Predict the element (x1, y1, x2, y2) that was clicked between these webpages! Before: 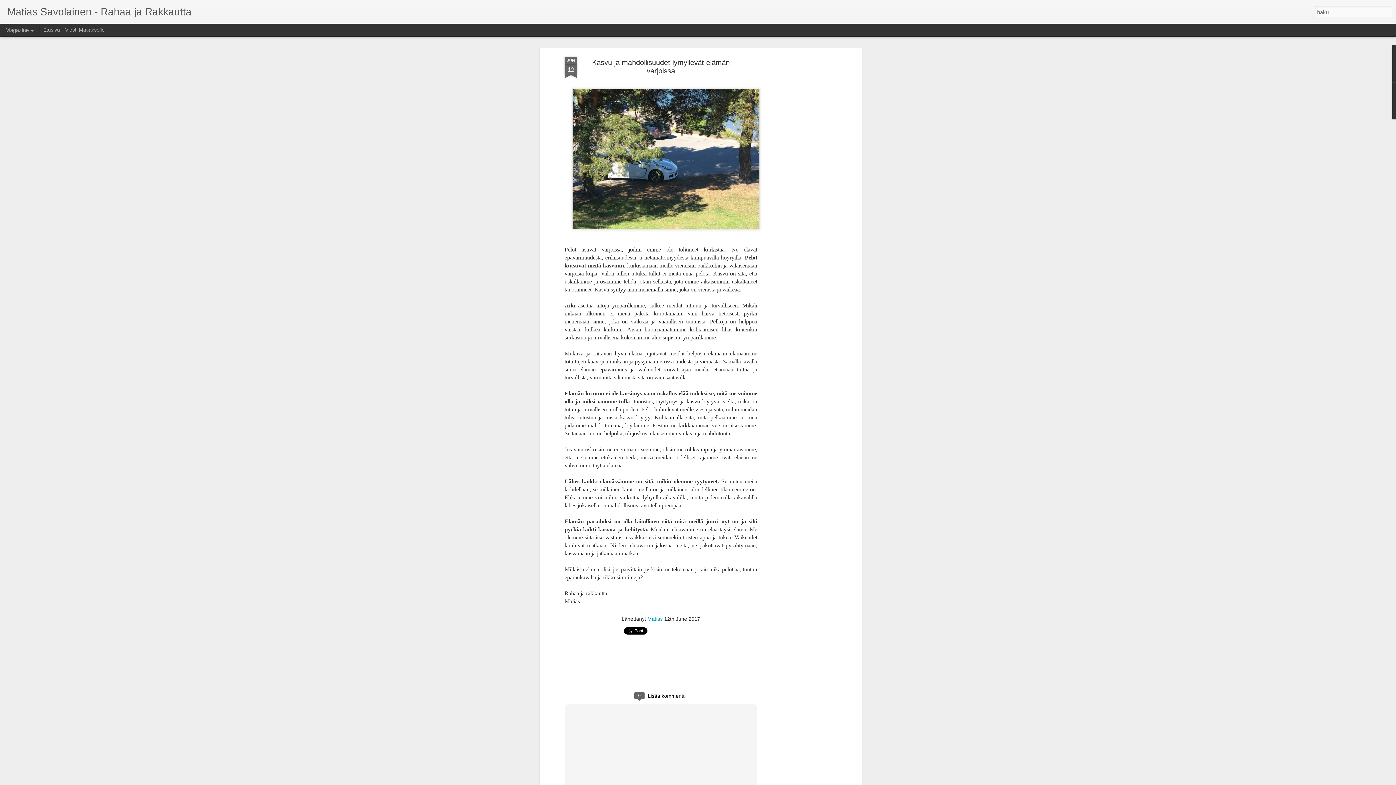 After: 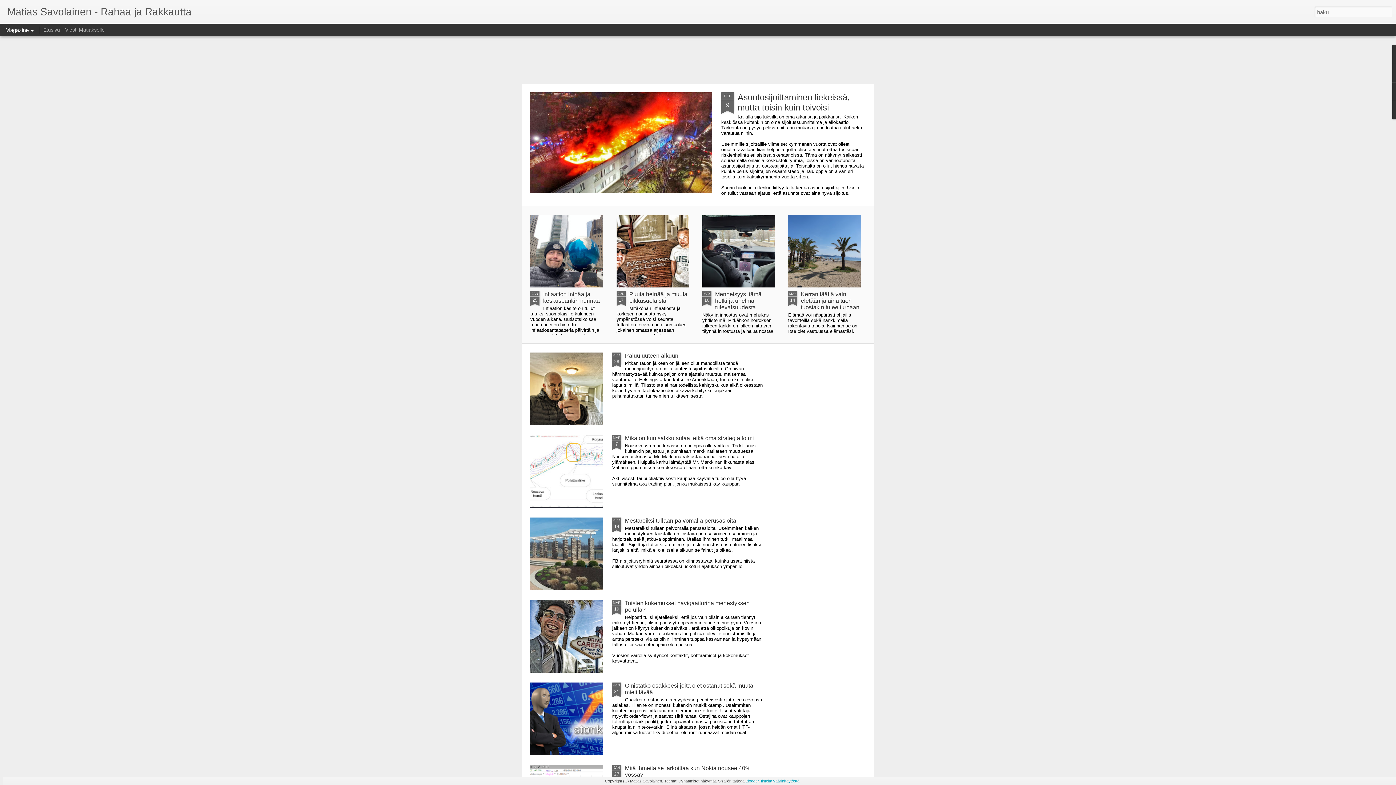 Action: label: Matias Savolainen - Rahaa ja Rakkautta bbox: (7, 10, 191, 16)